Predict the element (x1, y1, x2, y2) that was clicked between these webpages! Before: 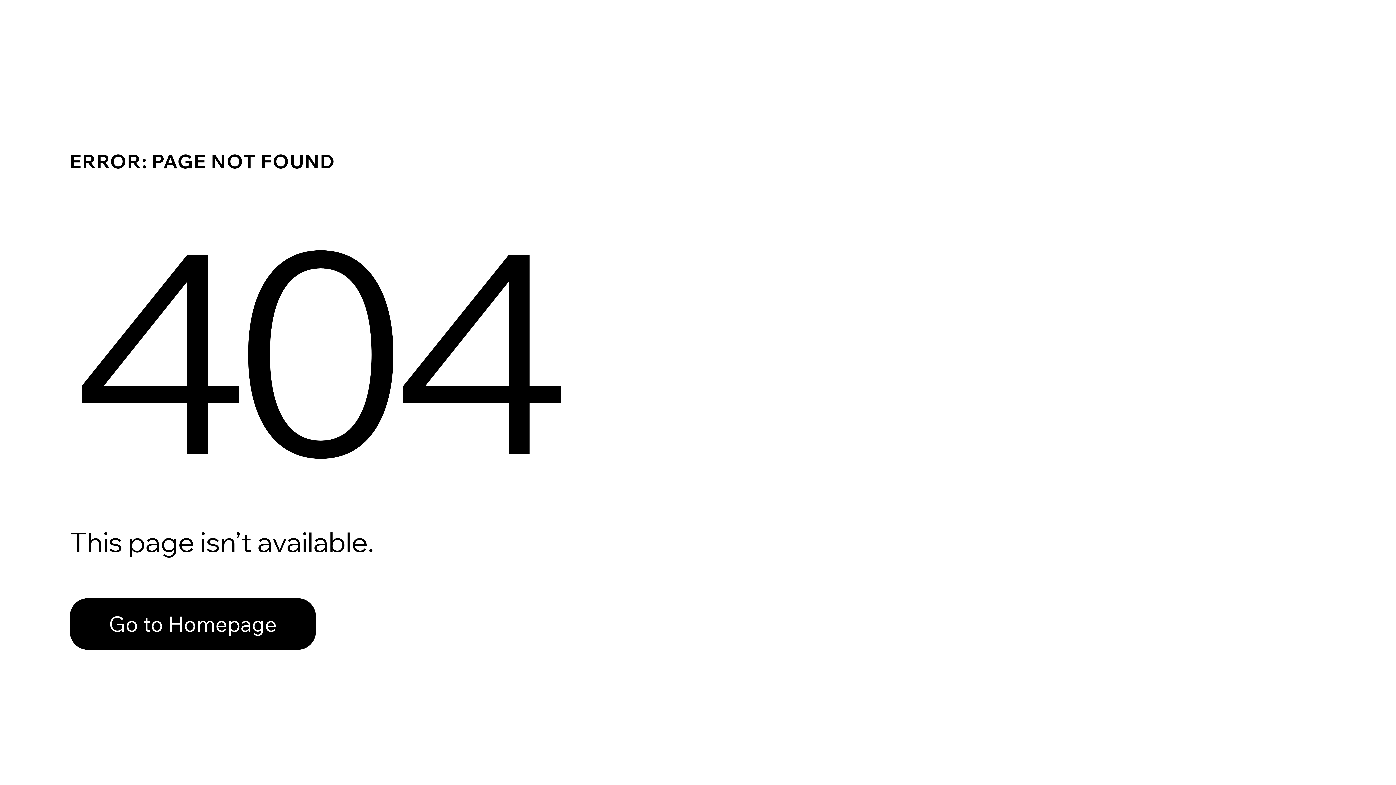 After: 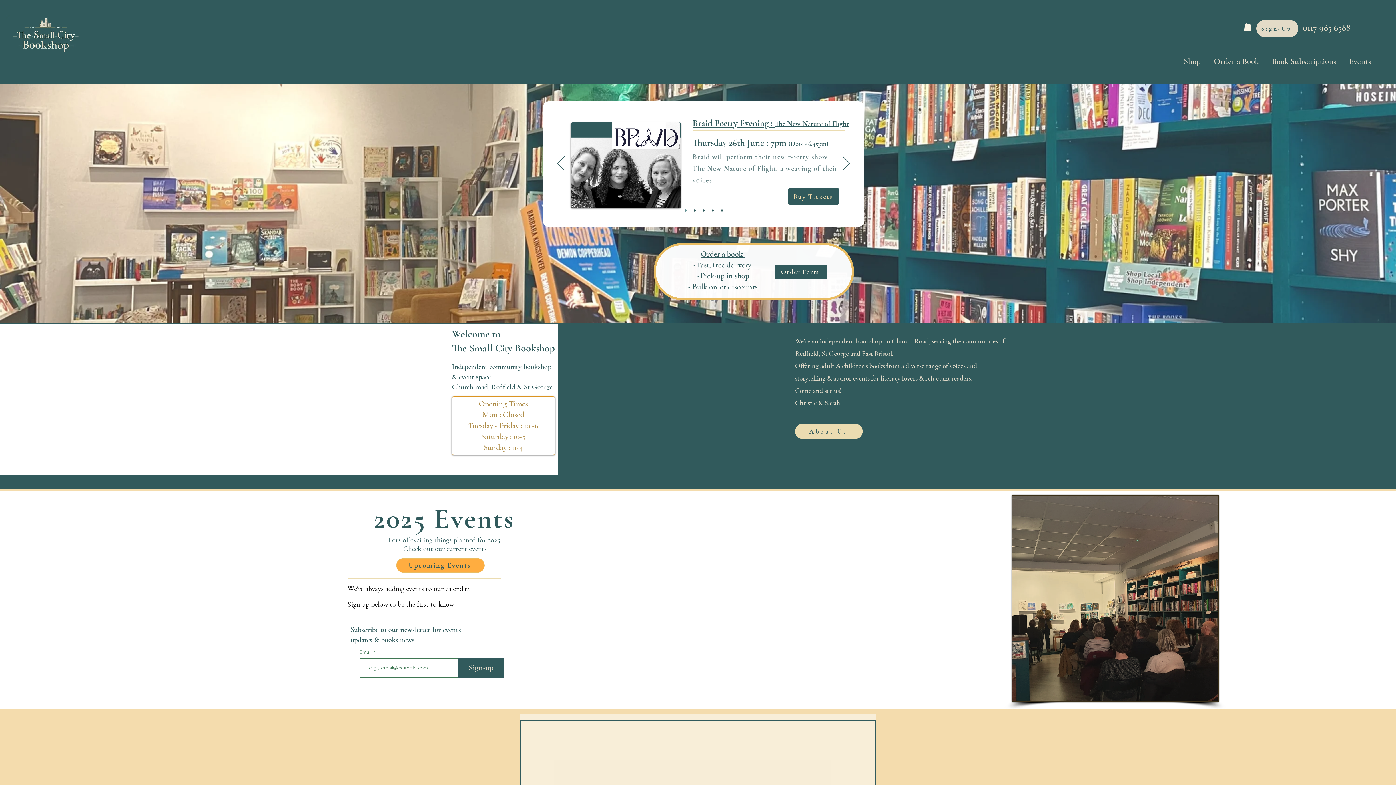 Action: bbox: (69, 582, 768, 659) label: Go to Homepage